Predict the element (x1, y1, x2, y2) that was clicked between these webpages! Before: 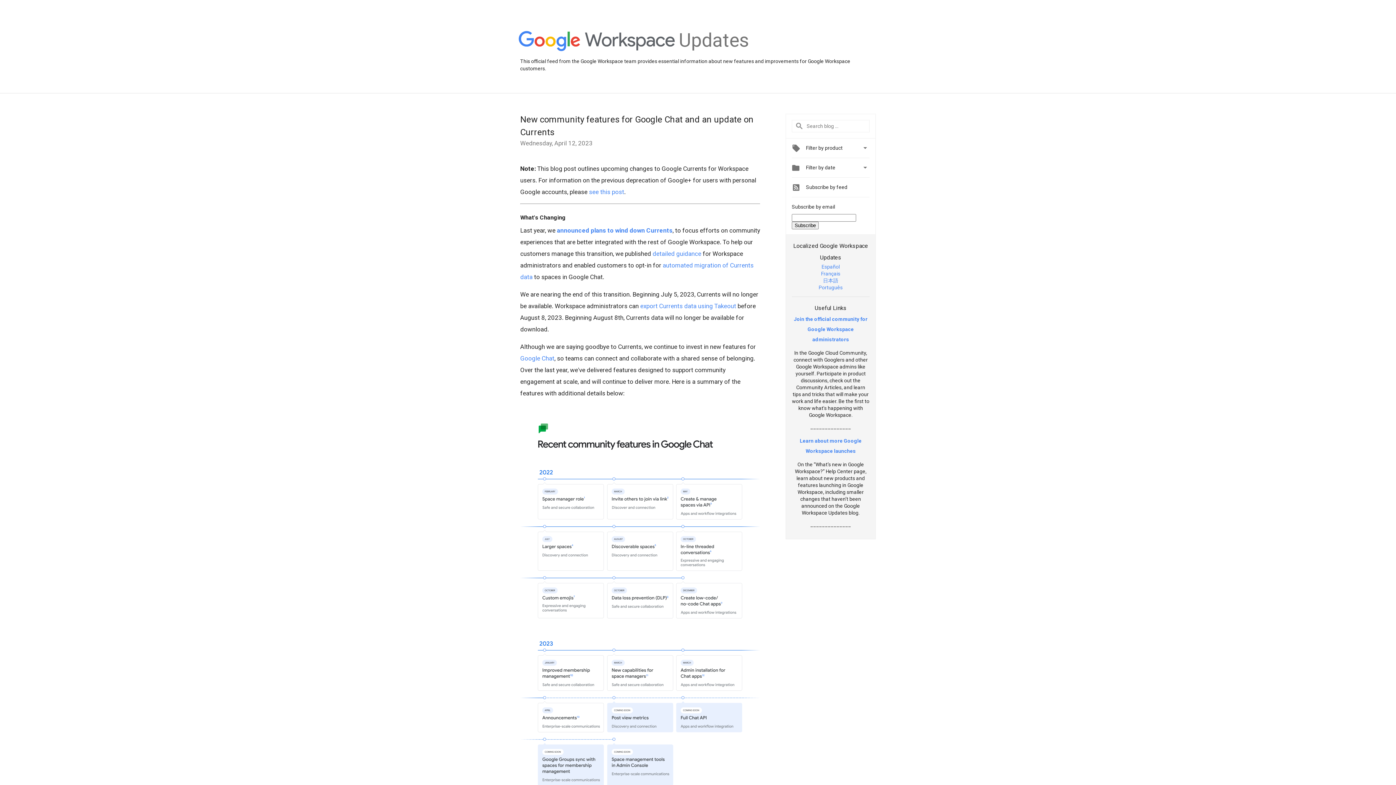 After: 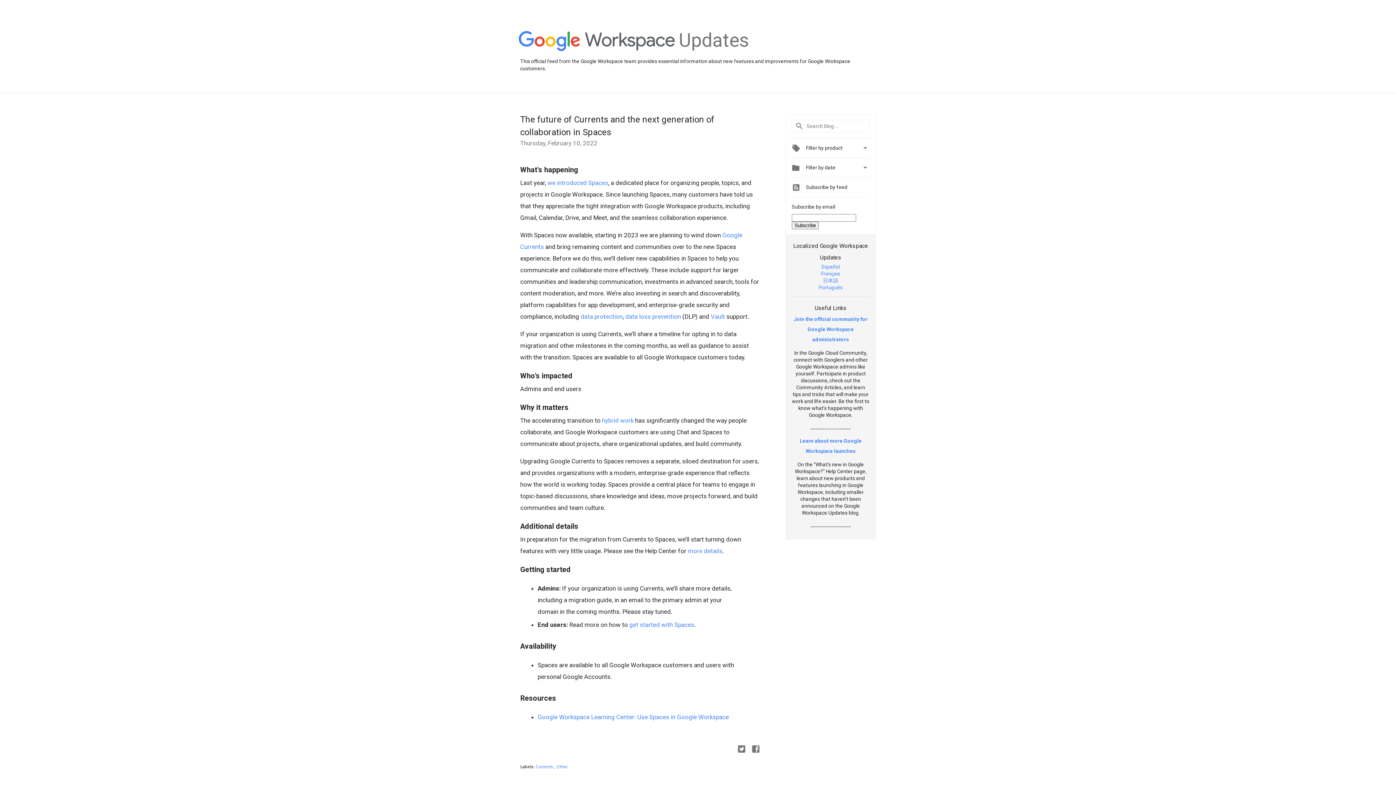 Action: bbox: (557, 226, 672, 234) label: announced plans to wind down Currents